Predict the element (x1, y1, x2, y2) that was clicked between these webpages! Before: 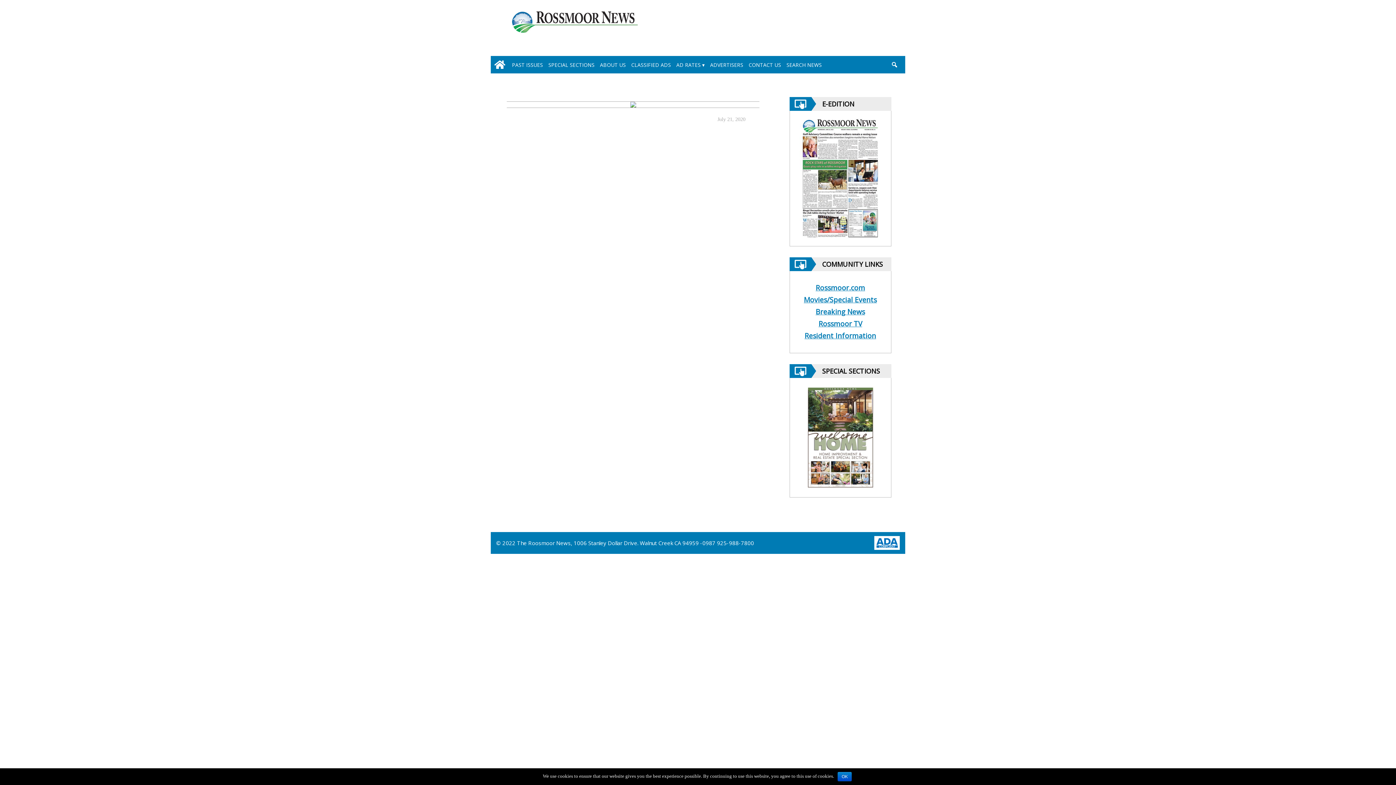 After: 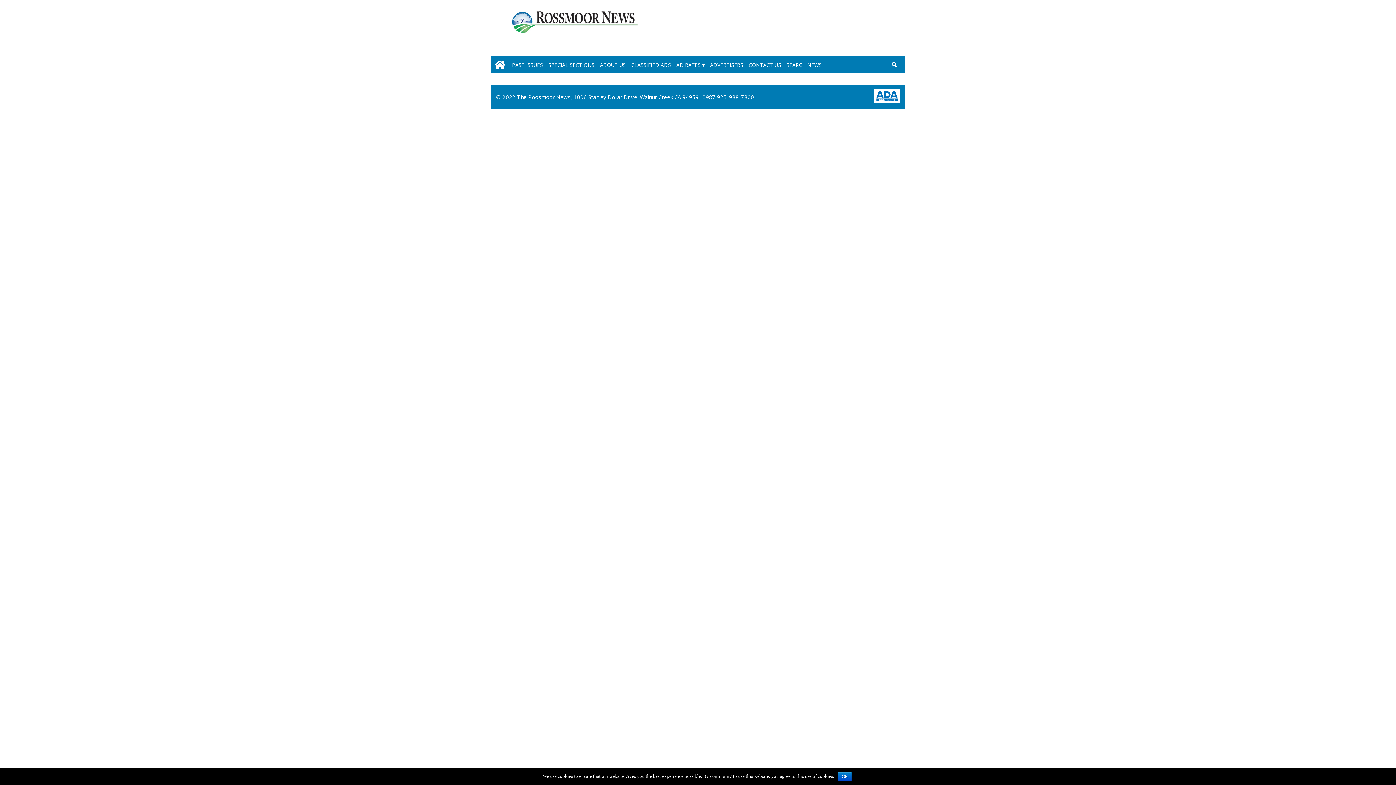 Action: bbox: (804, 383, 876, 492)